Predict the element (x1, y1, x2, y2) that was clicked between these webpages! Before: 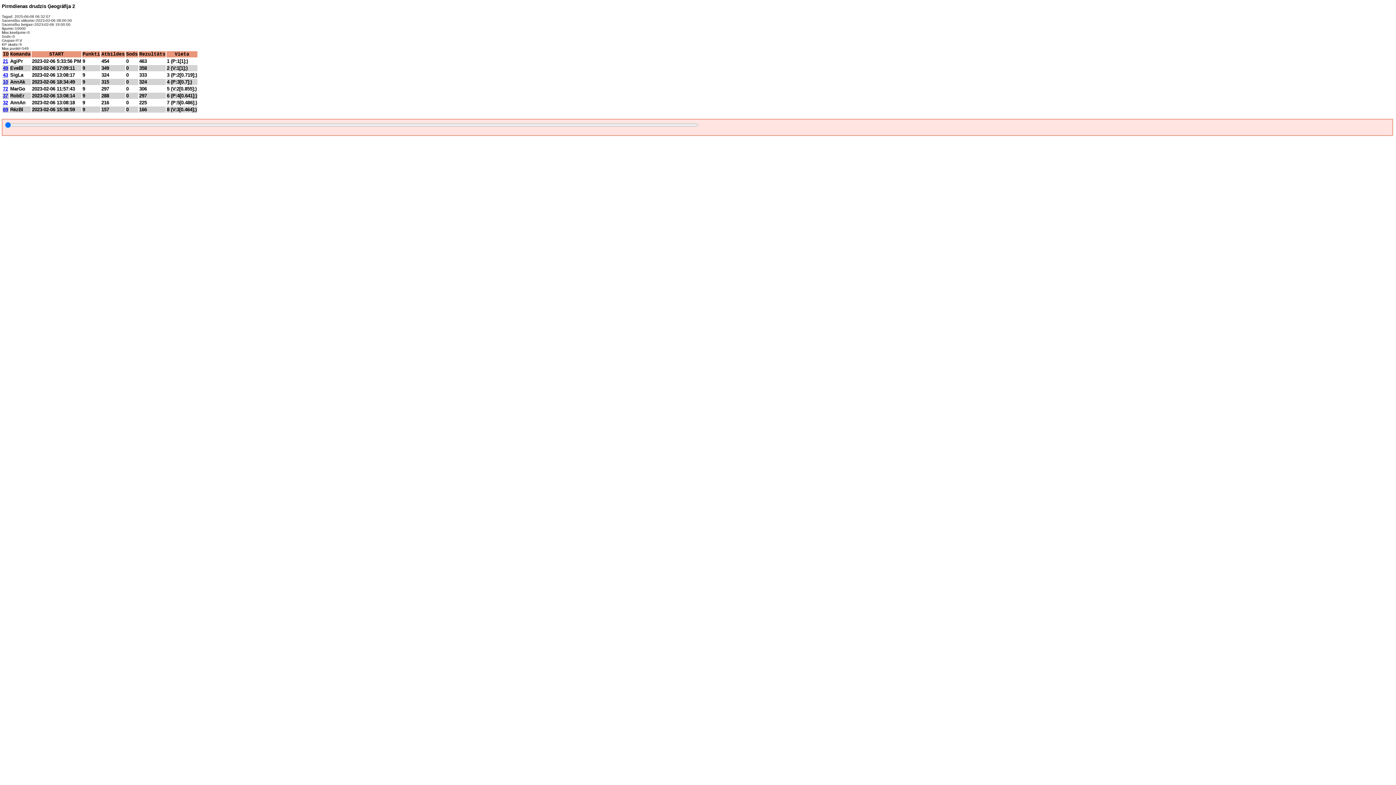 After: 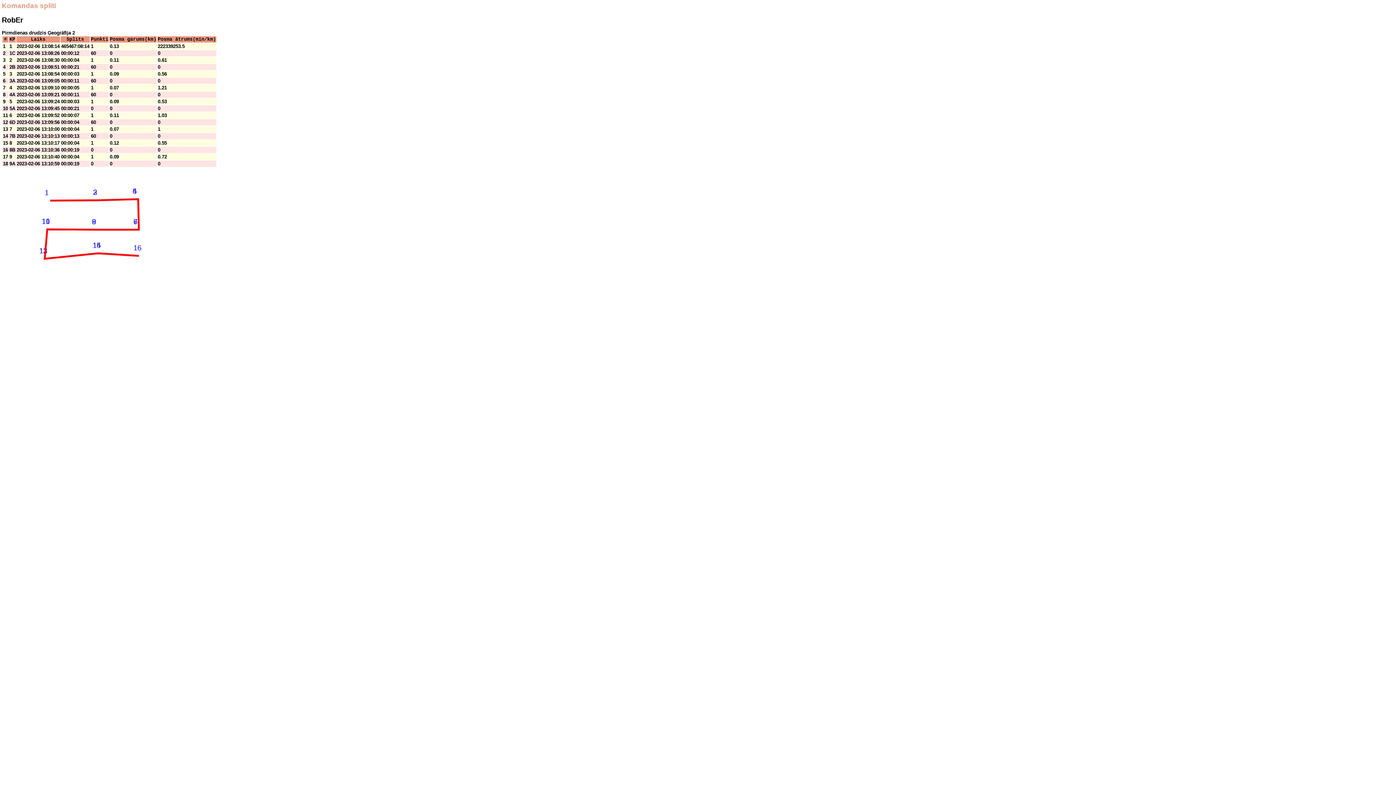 Action: bbox: (2, 93, 8, 98) label: 37